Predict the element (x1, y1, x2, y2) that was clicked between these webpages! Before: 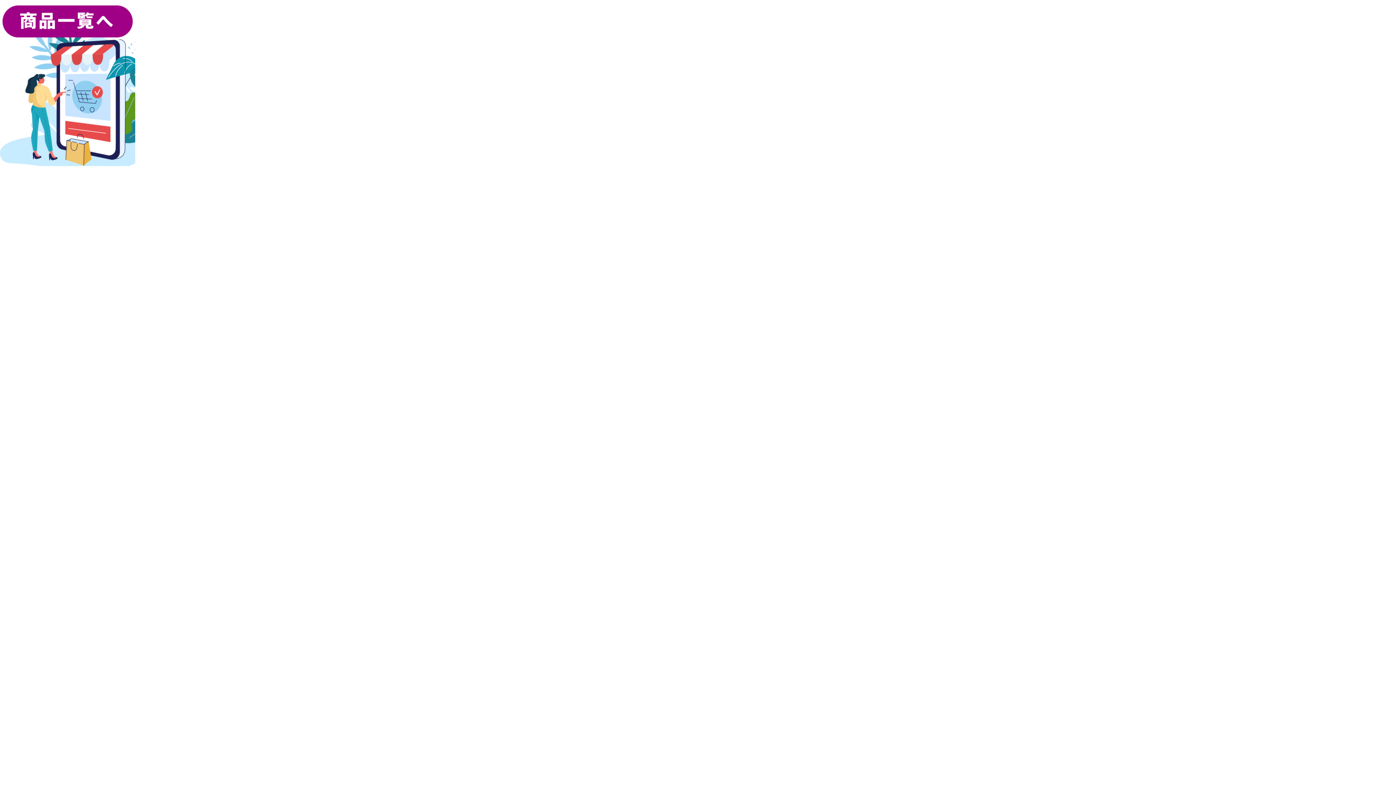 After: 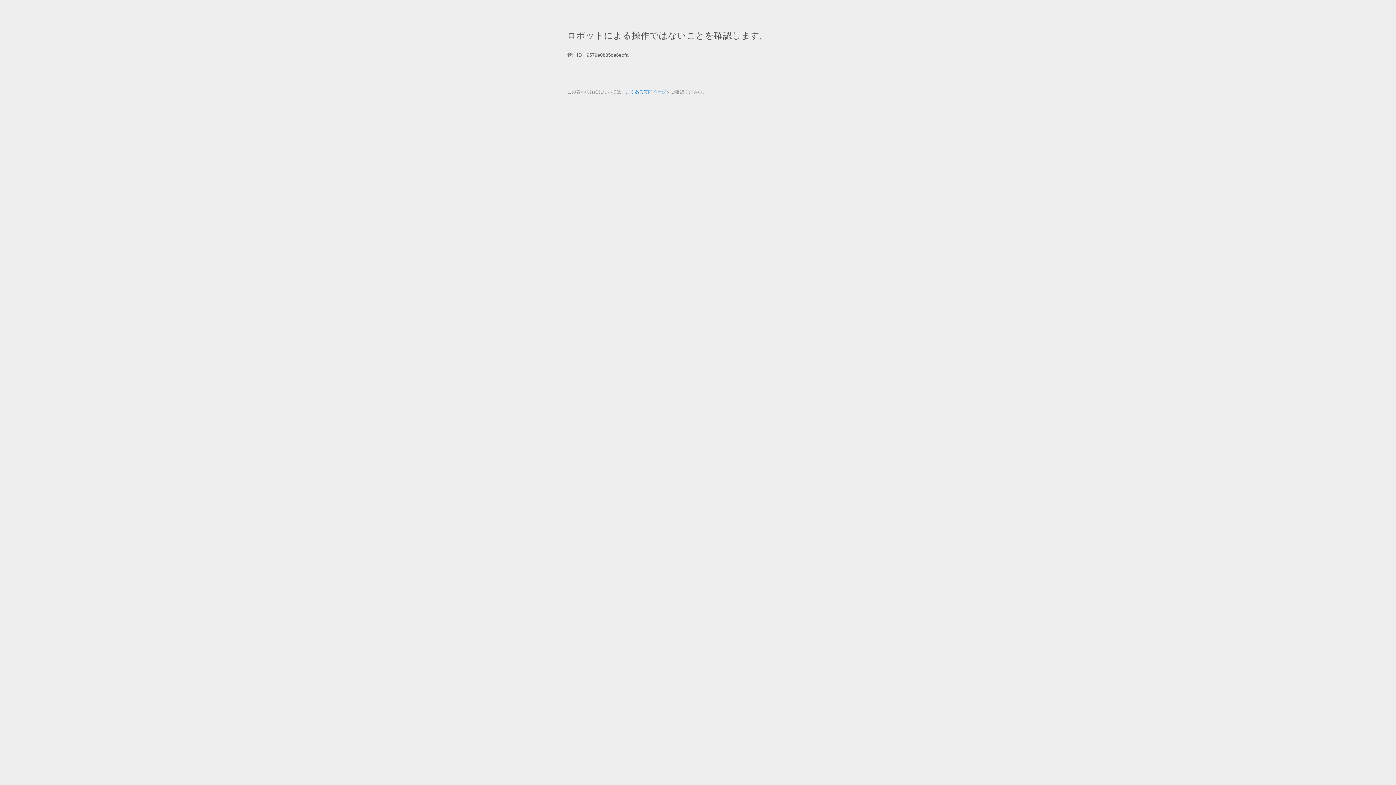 Action: bbox: (0, 0, 1396, 166)